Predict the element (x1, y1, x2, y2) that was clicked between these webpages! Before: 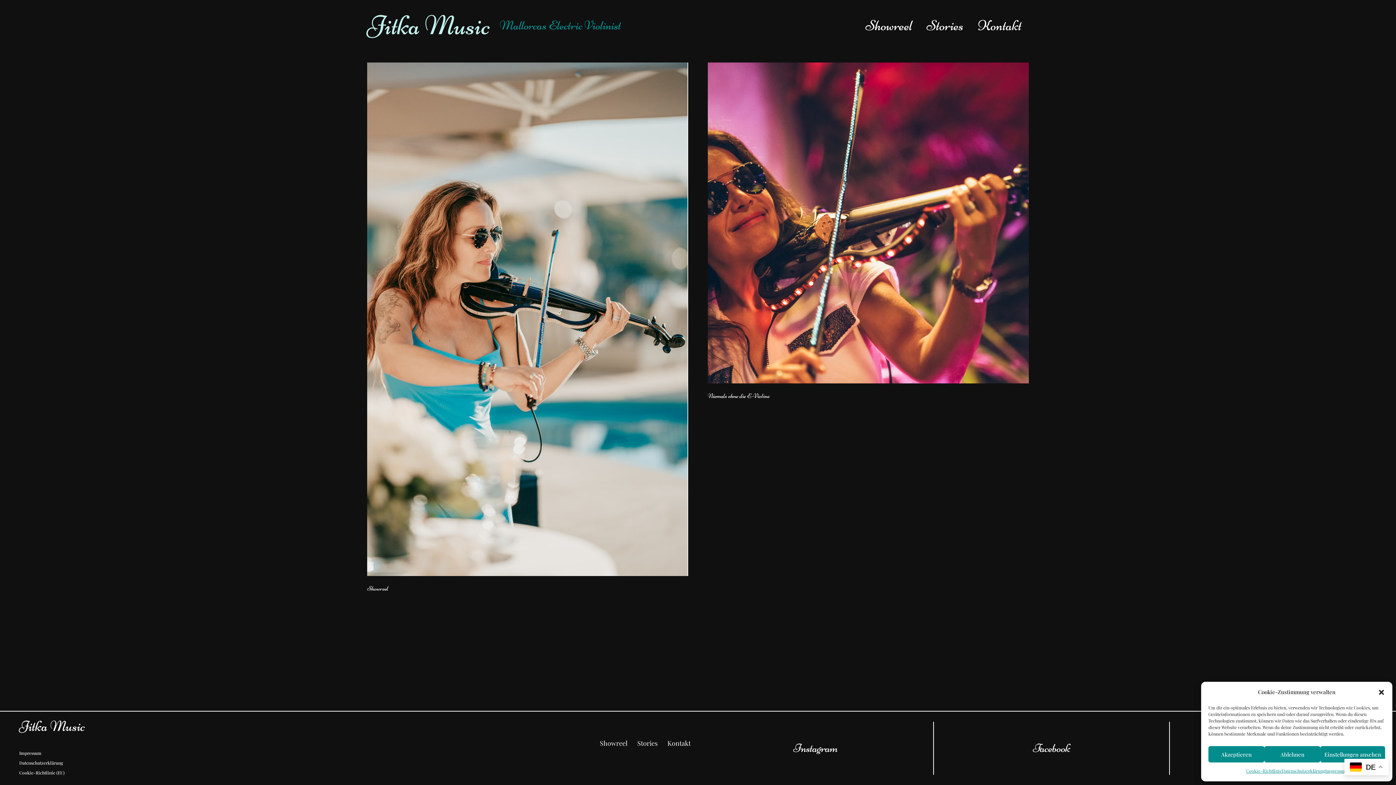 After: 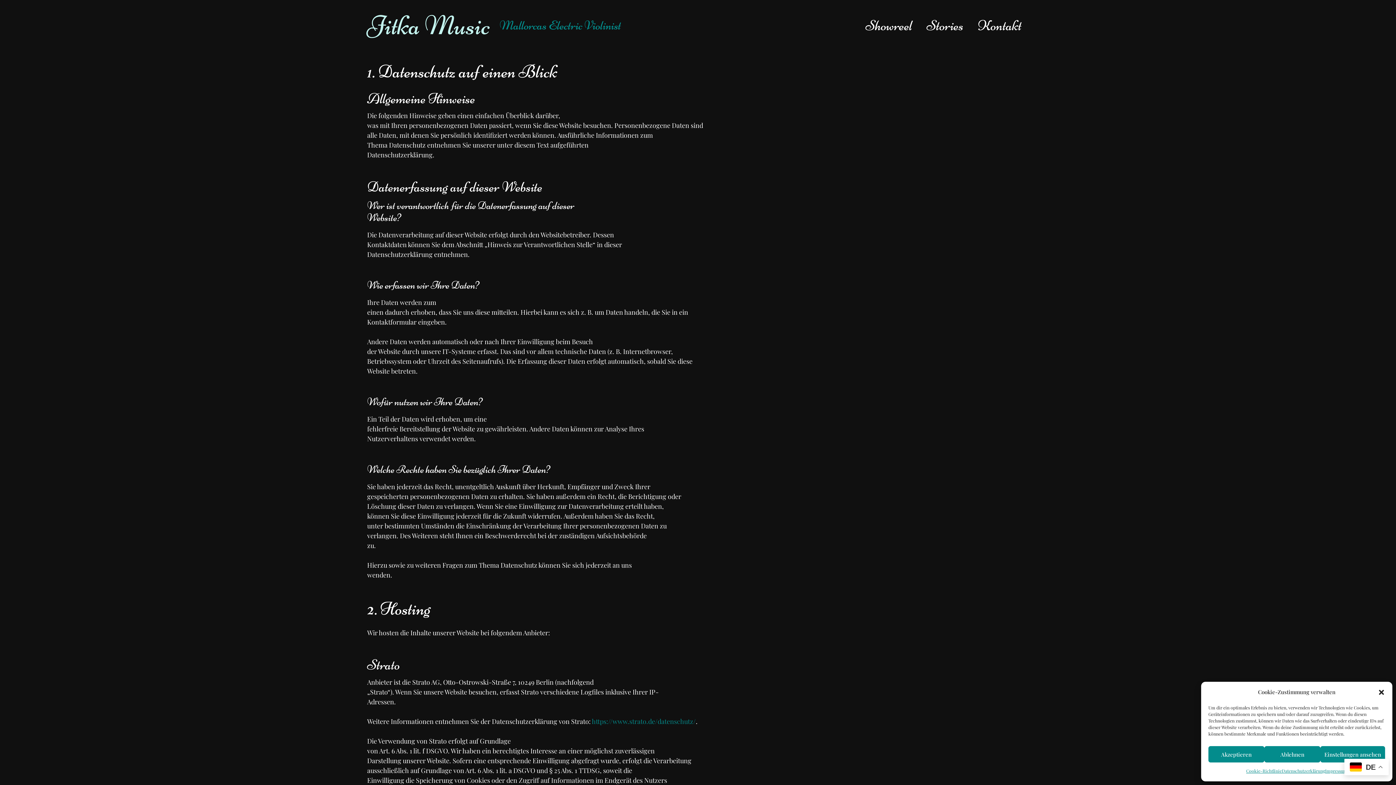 Action: label: Datenschutzerklärung bbox: (19, 760, 62, 766)